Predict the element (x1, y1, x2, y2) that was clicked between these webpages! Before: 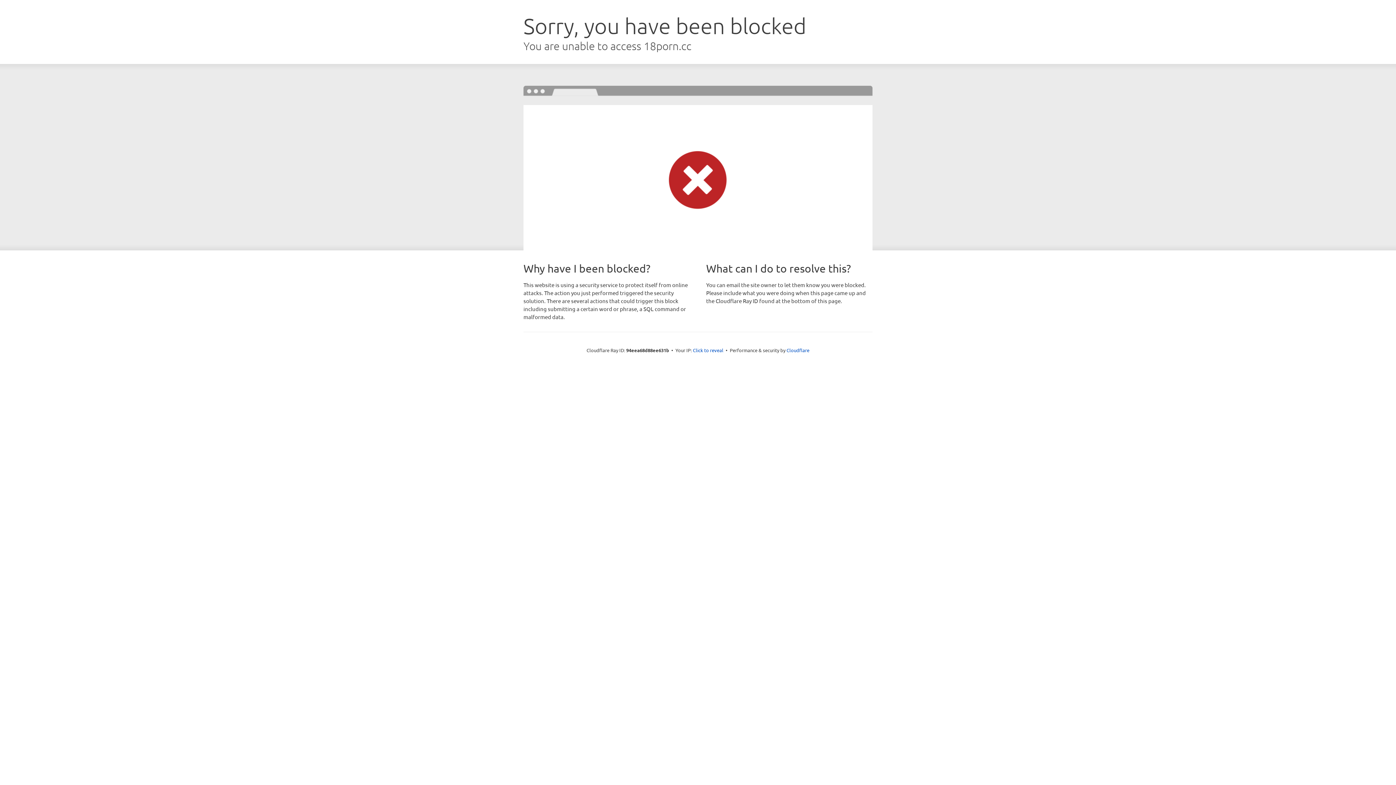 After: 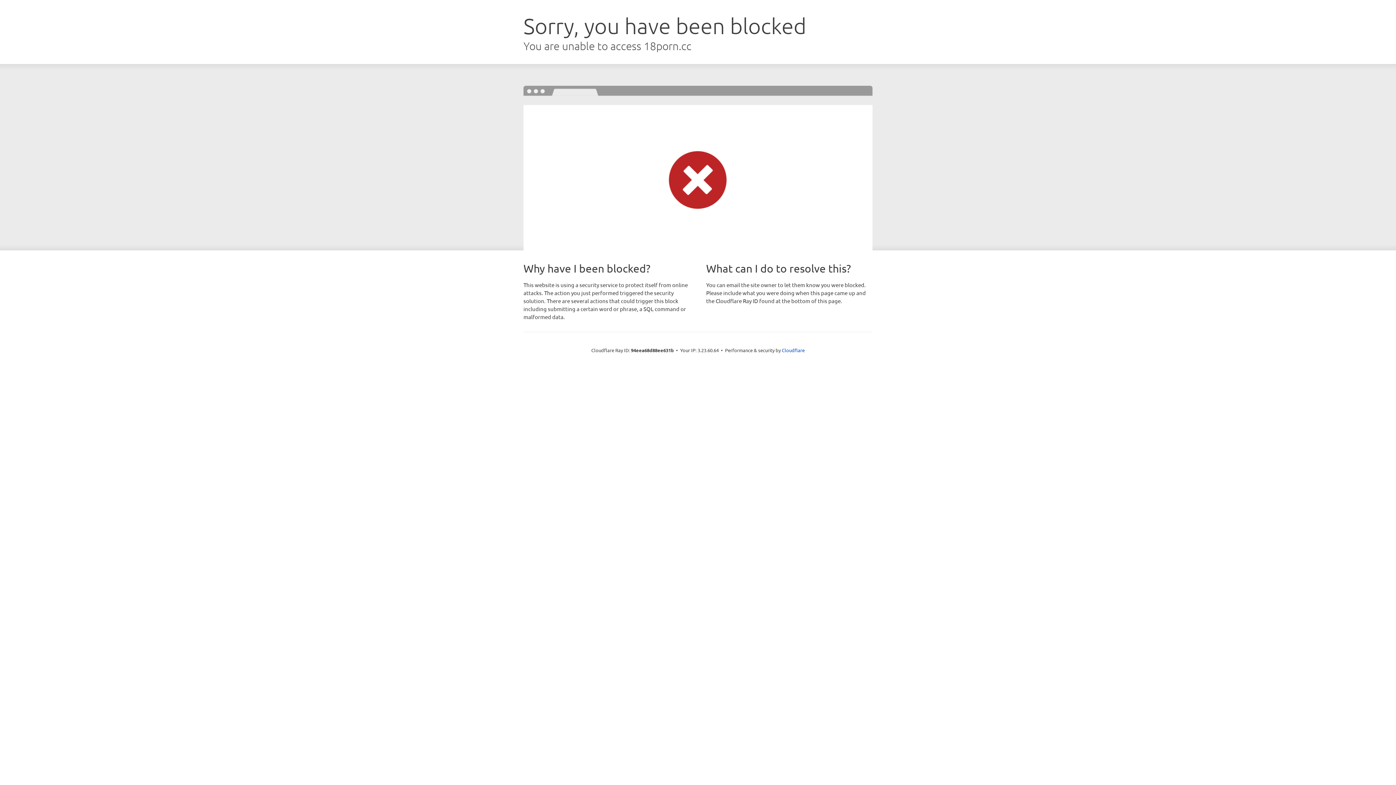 Action: label: Click to reveal bbox: (693, 346, 723, 353)